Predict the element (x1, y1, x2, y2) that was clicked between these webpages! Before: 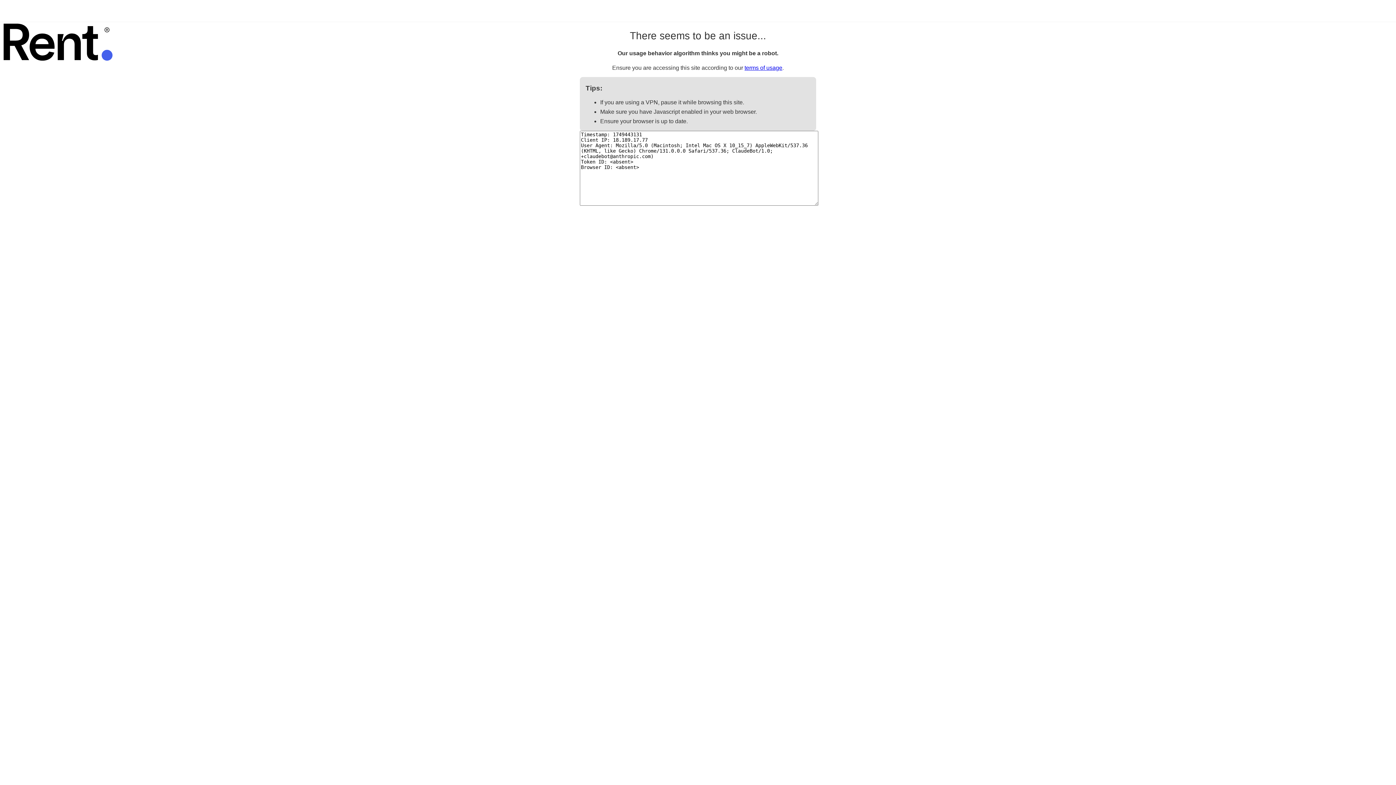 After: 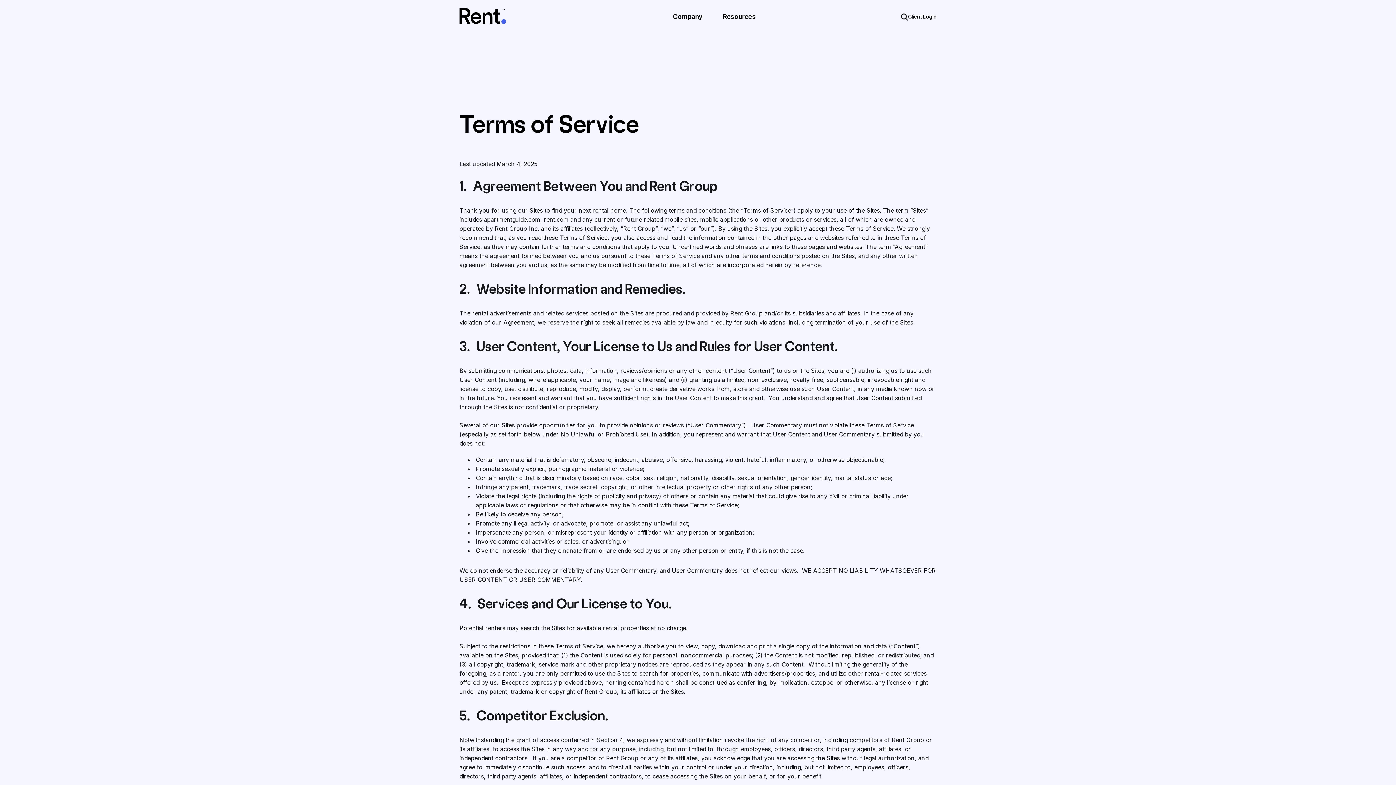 Action: bbox: (744, 64, 782, 70) label: terms of usage